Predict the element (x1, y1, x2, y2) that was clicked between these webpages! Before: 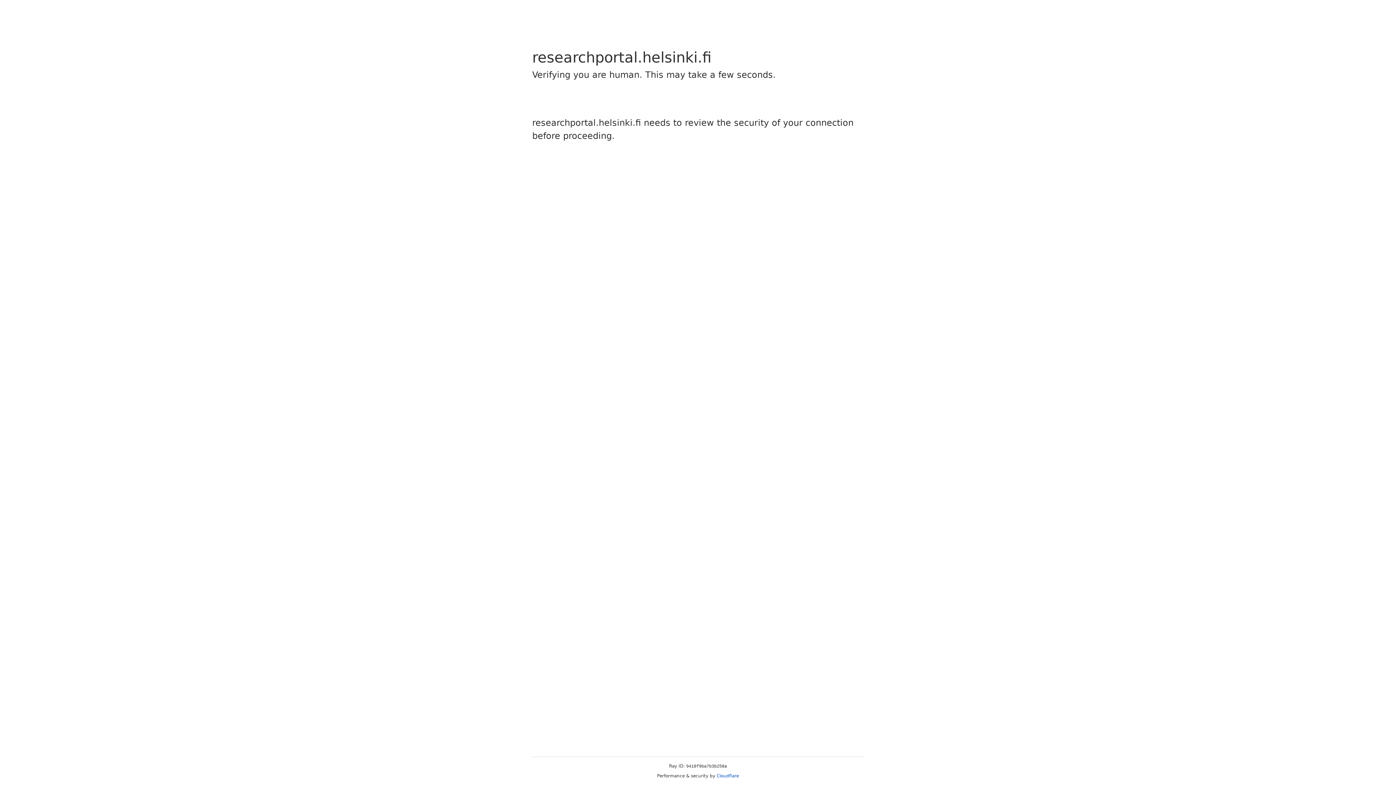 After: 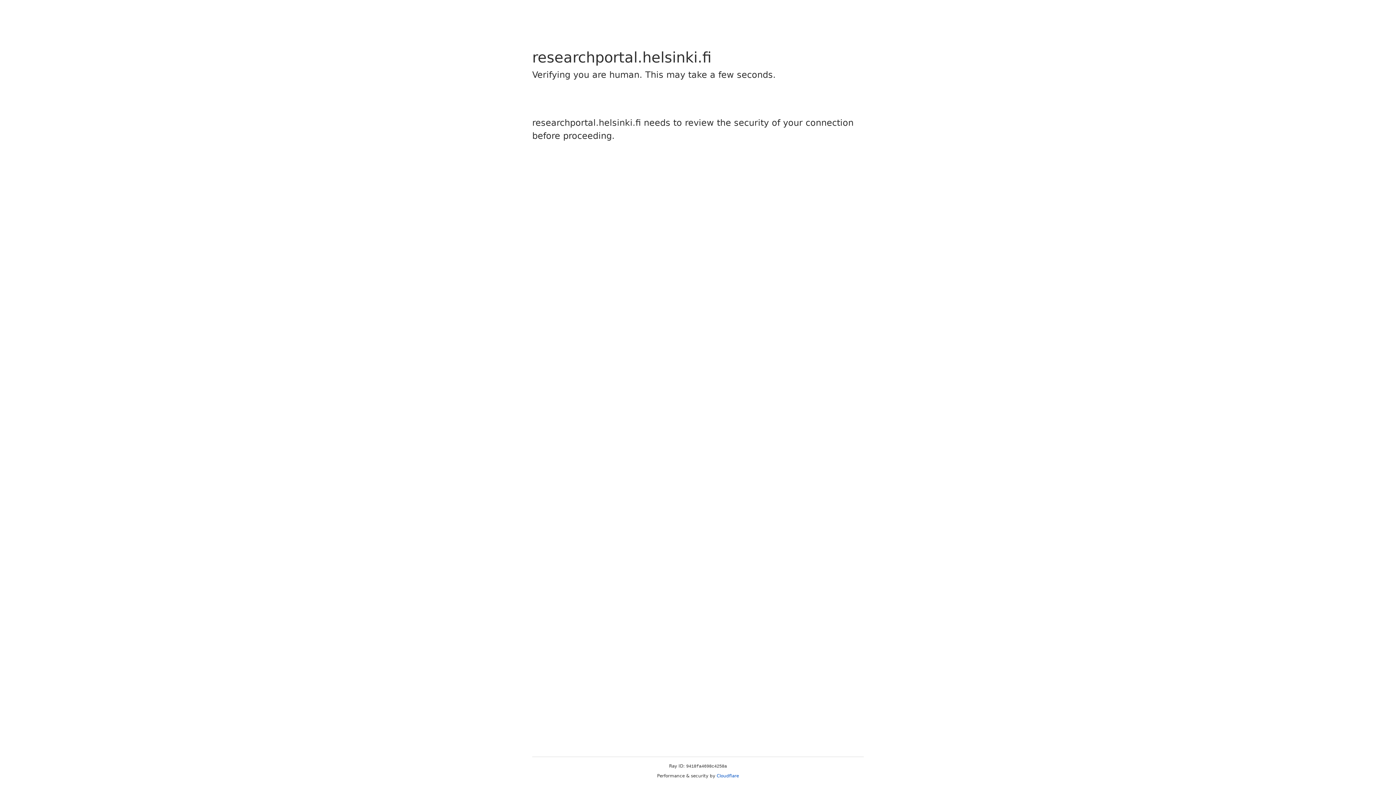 Action: label: Cloudflare bbox: (716, 773, 739, 778)